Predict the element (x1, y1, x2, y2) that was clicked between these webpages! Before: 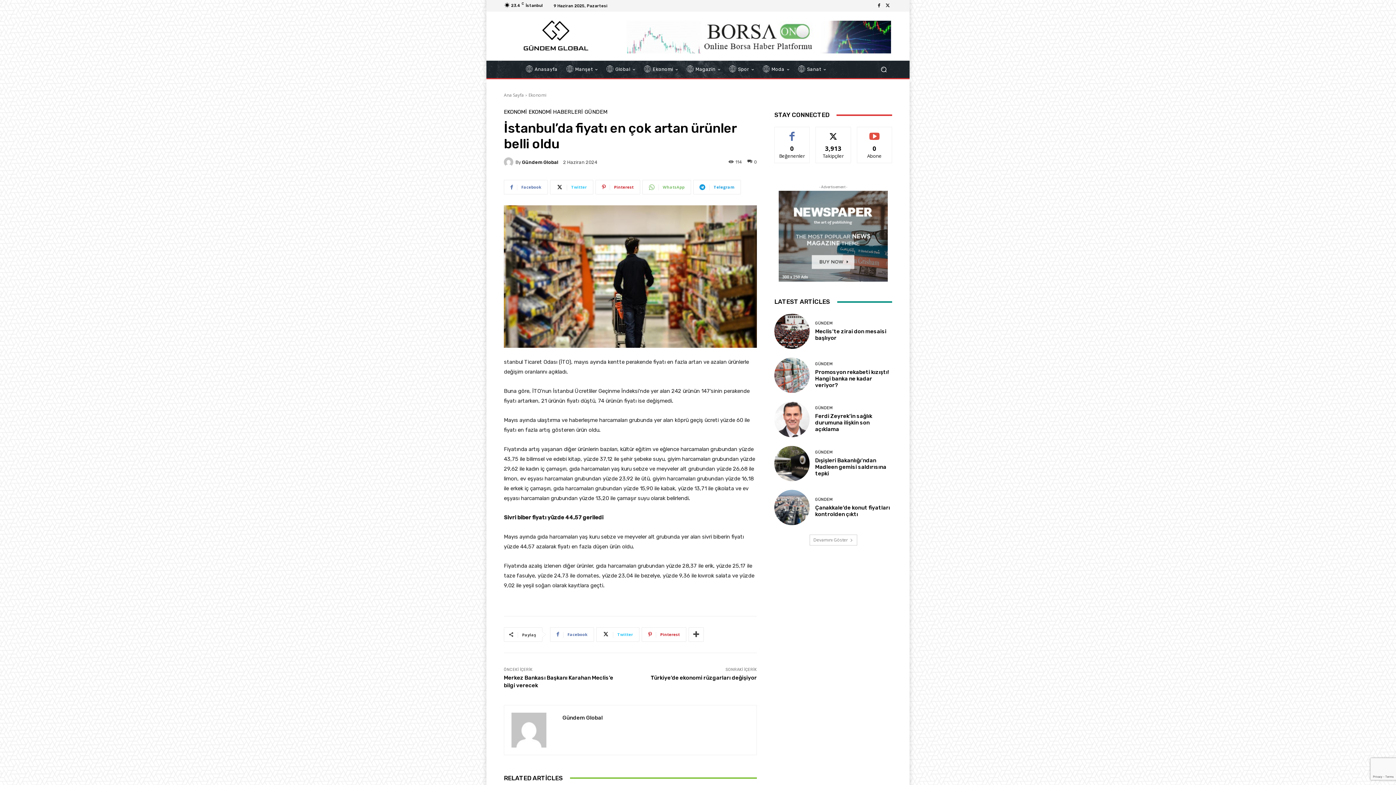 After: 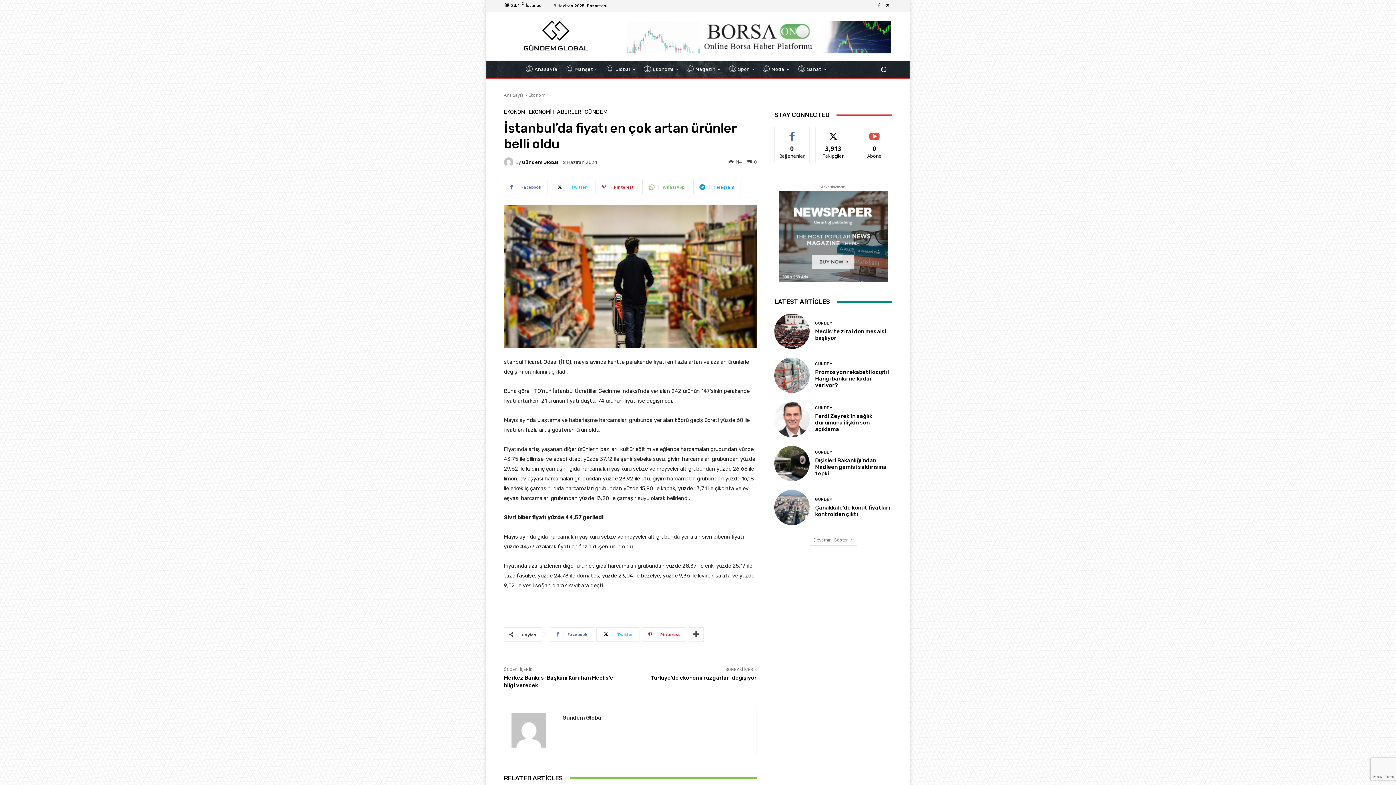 Action: bbox: (778, 190, 888, 281)